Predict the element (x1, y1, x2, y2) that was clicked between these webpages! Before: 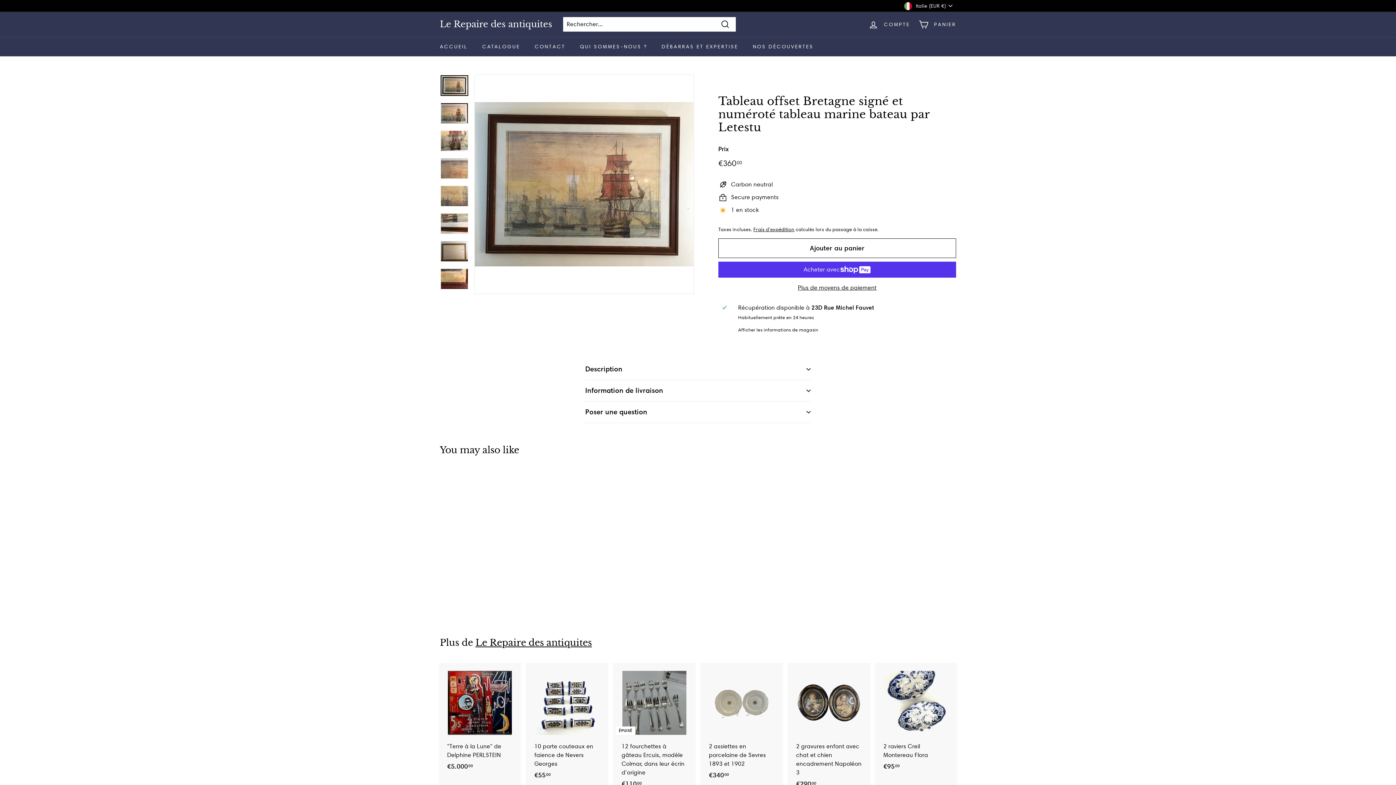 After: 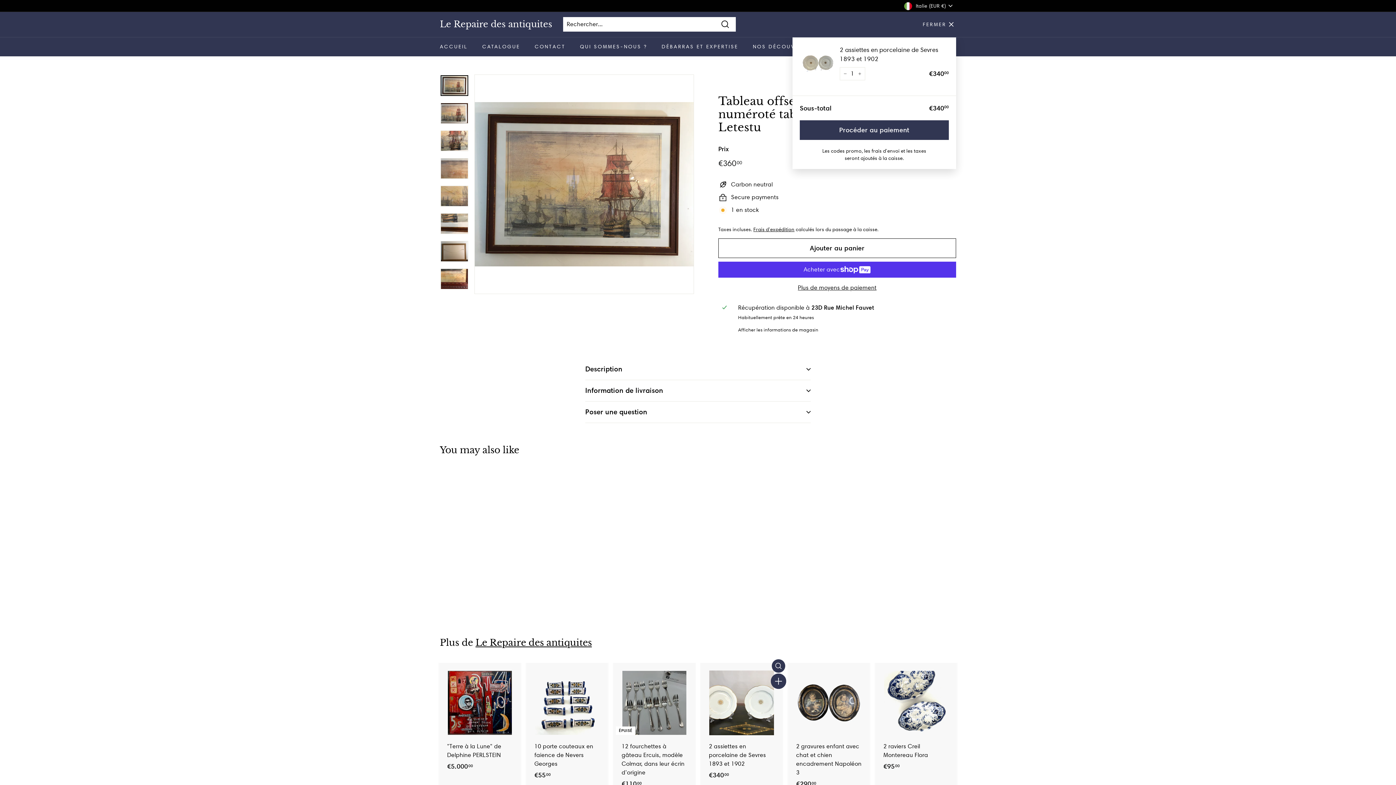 Action: label: Ajouter au panier bbox: (772, 676, 785, 690)